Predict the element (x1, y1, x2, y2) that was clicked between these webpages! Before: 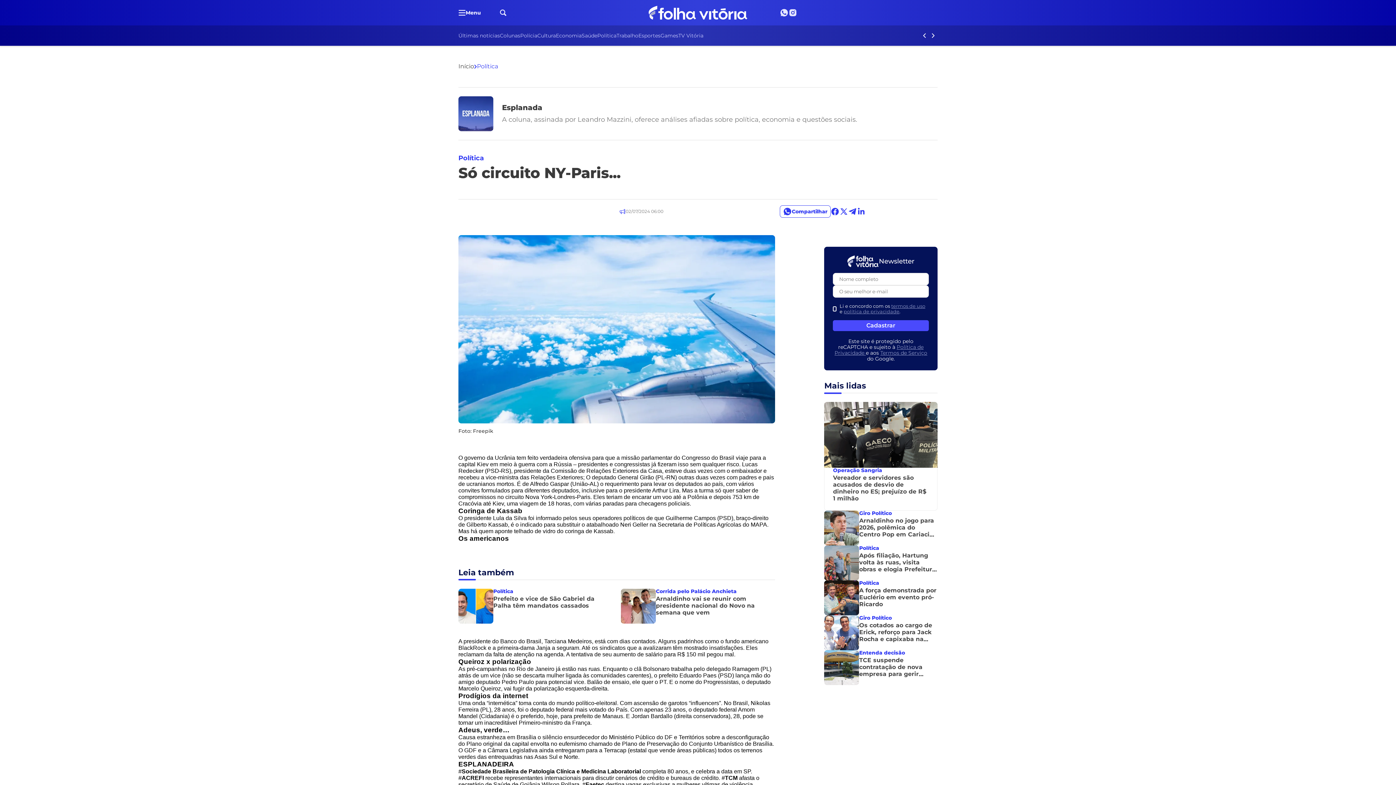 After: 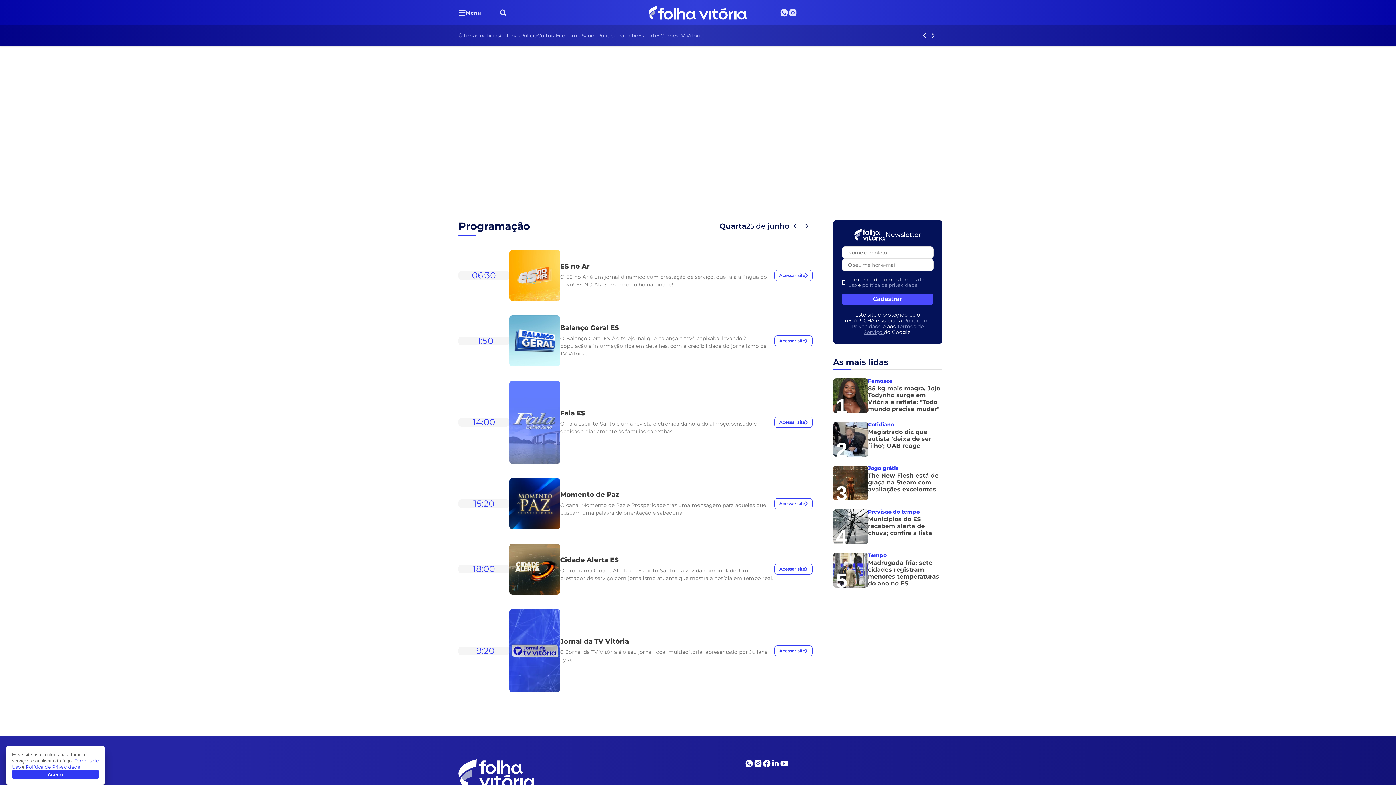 Action: bbox: (678, 31, 703, 40) label: TV Vitória